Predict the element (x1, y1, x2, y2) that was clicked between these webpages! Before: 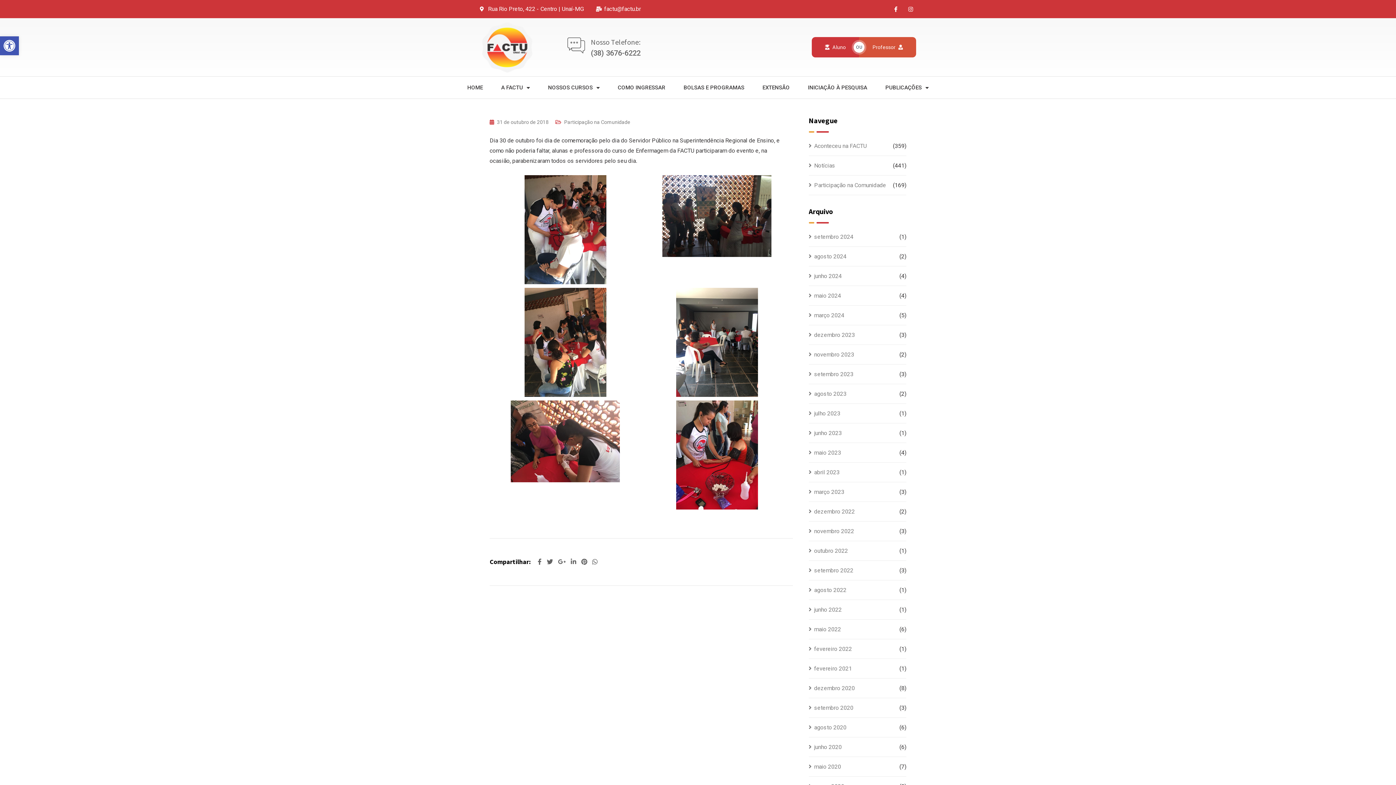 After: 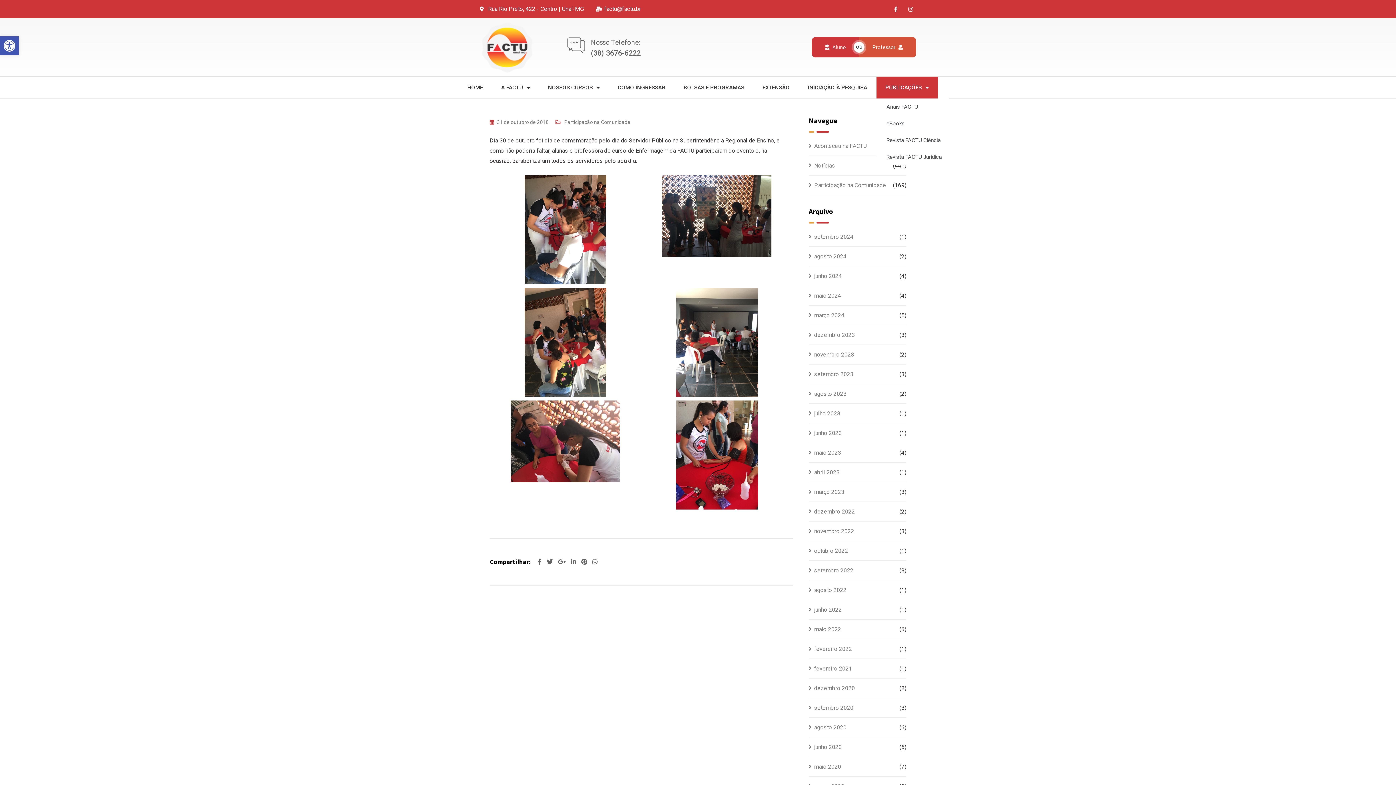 Action: bbox: (876, 76, 938, 98) label: PUBLICAÇÕES